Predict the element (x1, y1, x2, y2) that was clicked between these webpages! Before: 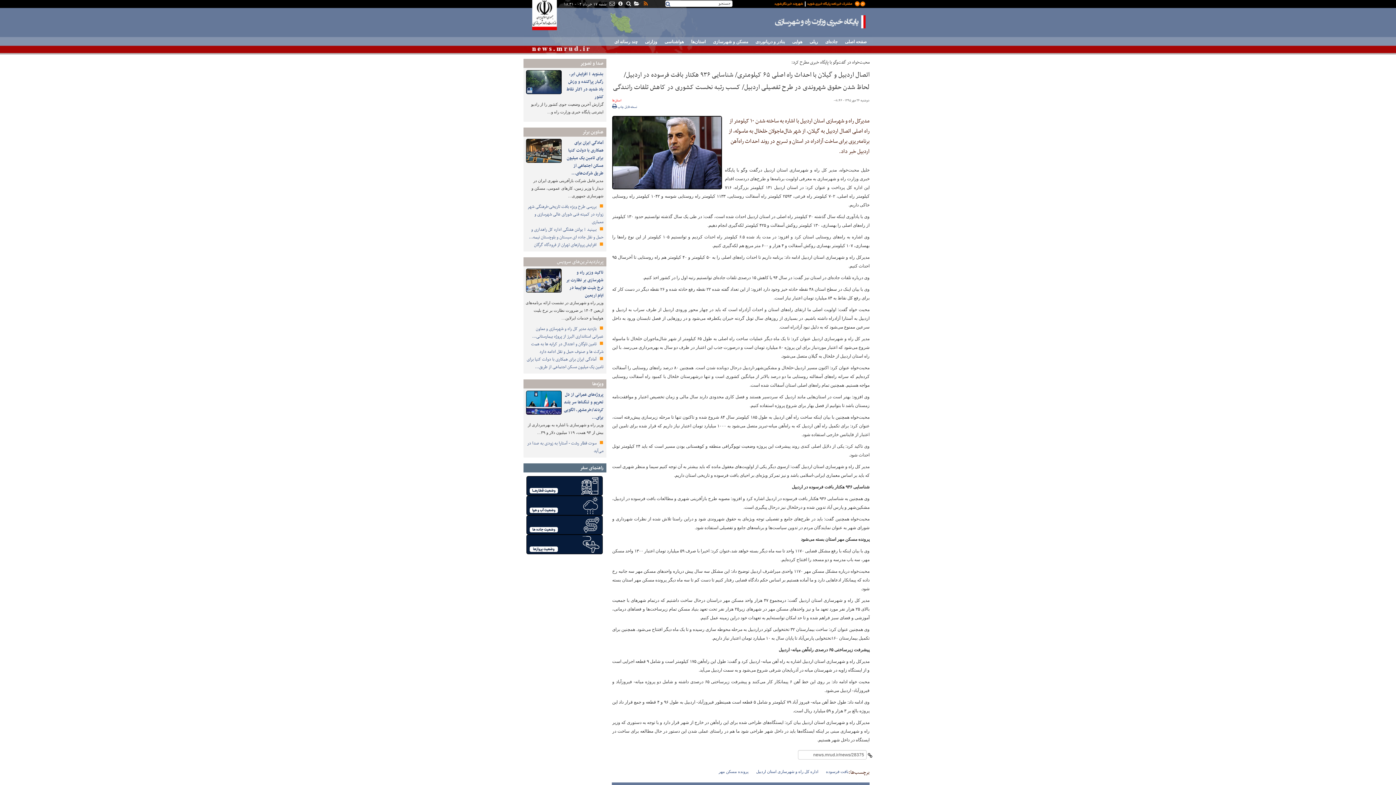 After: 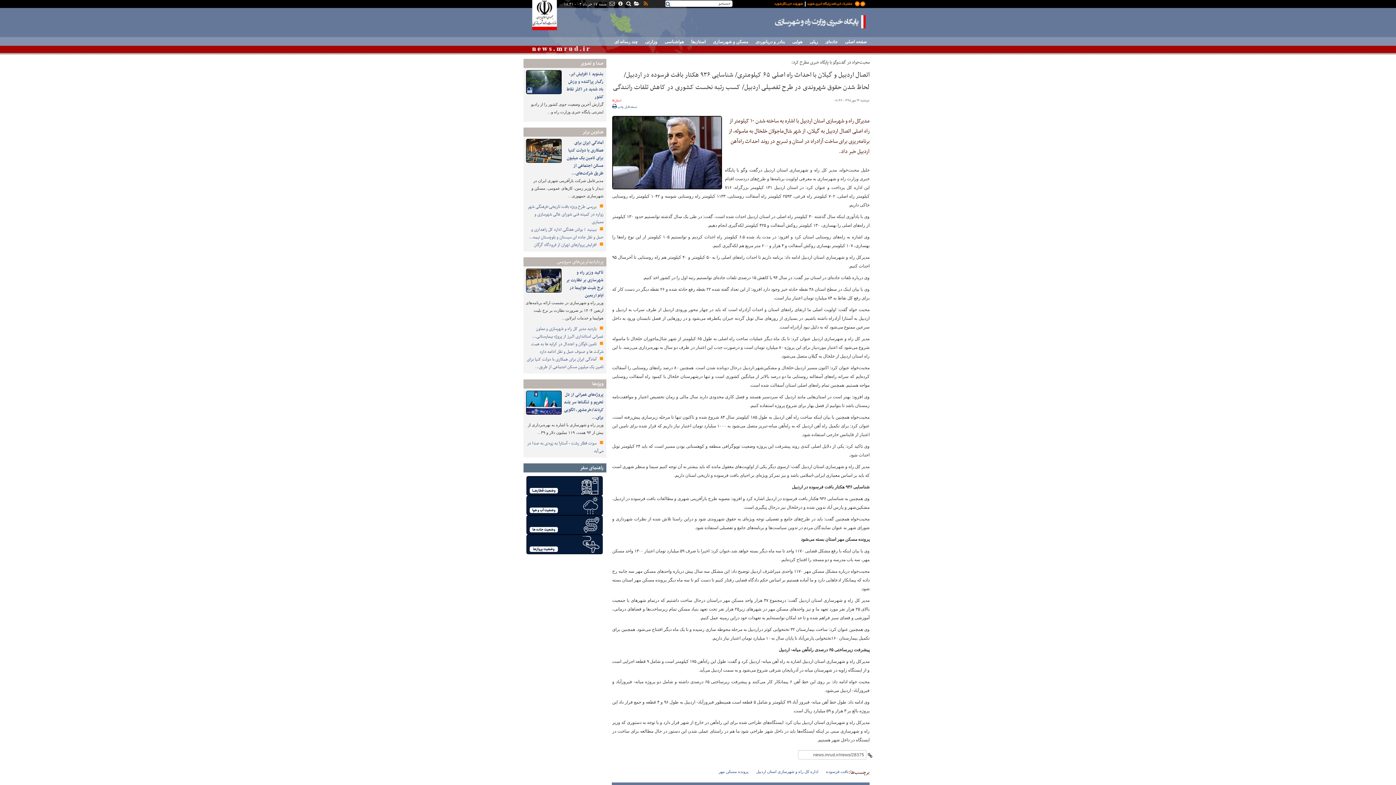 Action: bbox: (625, 0, 631, 7)